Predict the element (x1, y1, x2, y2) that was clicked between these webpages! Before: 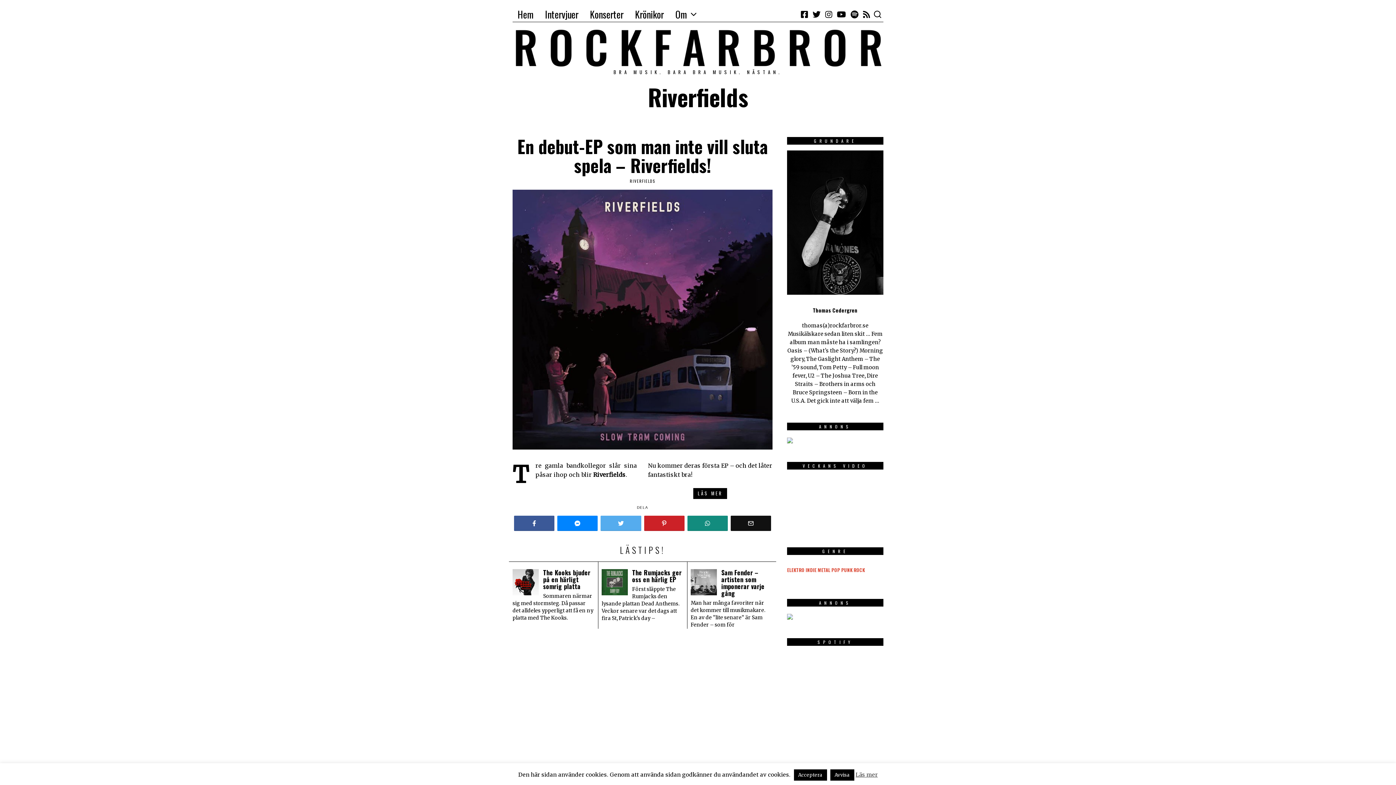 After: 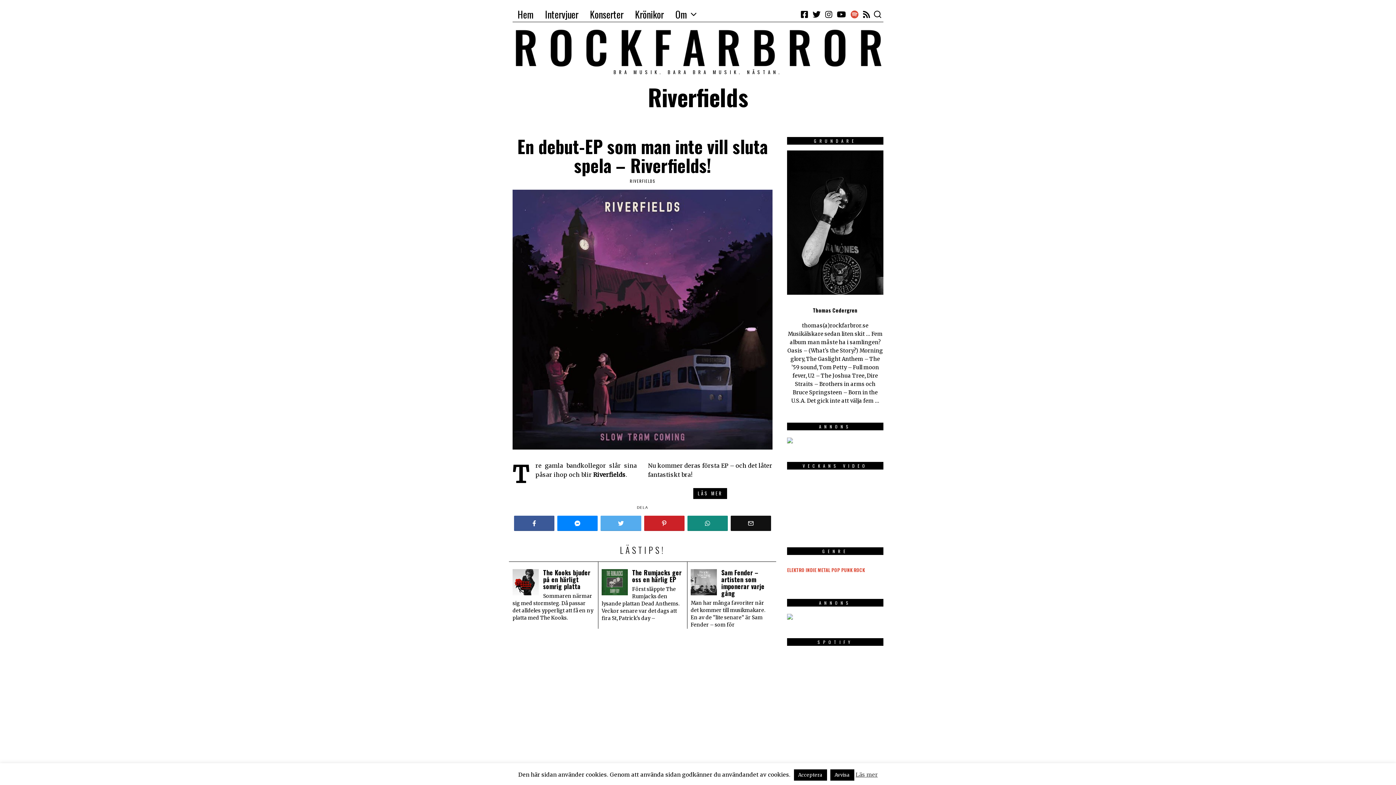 Action: bbox: (849, 10, 860, 18) label: Spotify